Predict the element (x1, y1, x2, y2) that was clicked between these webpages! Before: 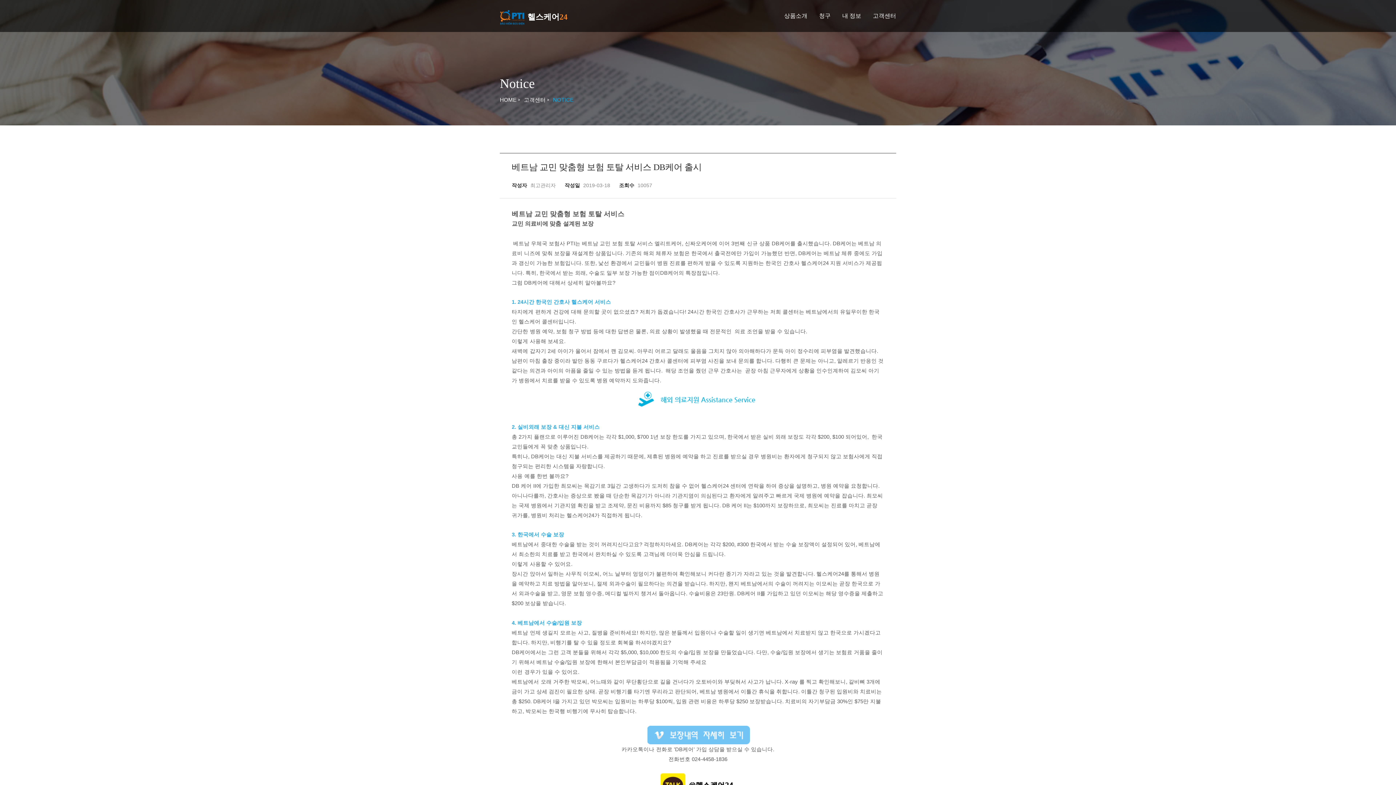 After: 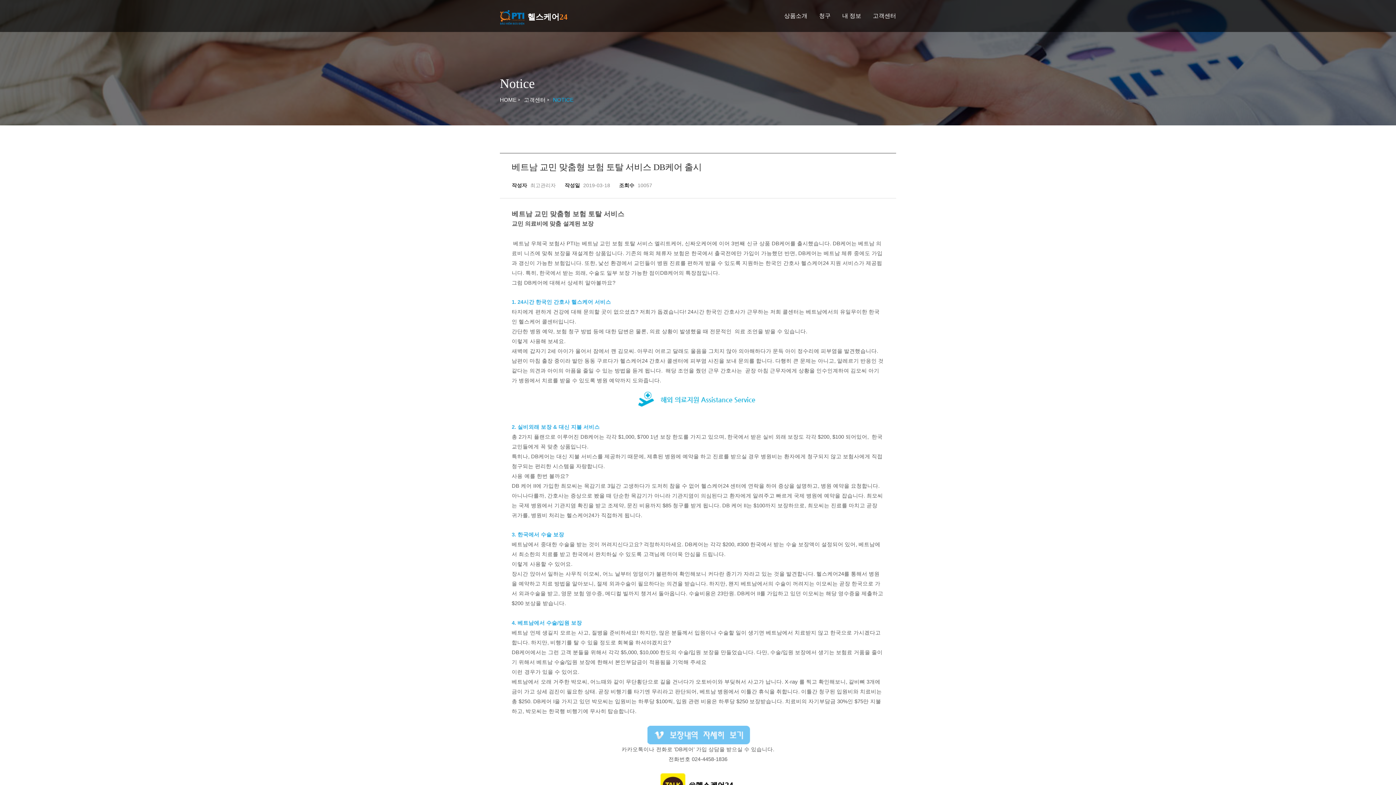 Action: label: 고객센터 bbox: (524, 96, 549, 103)